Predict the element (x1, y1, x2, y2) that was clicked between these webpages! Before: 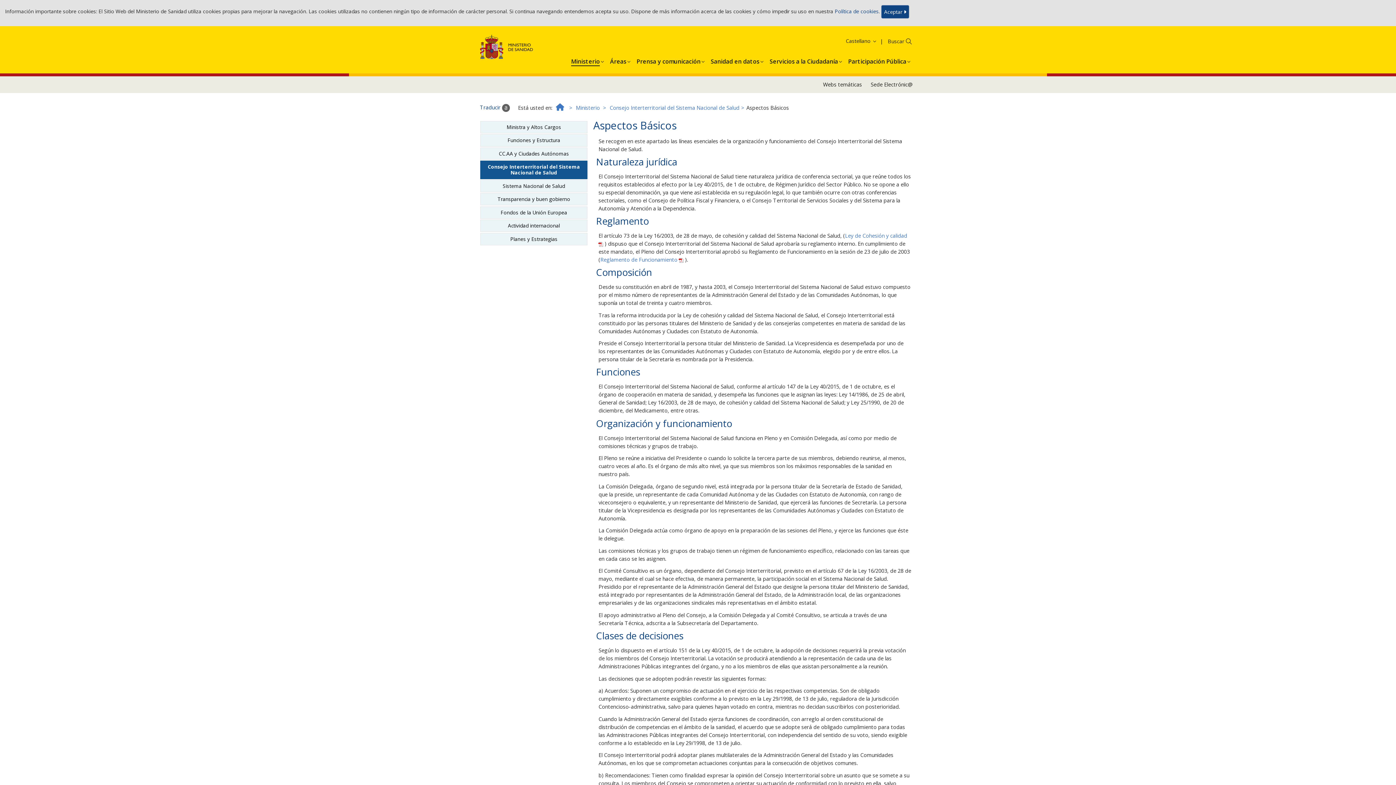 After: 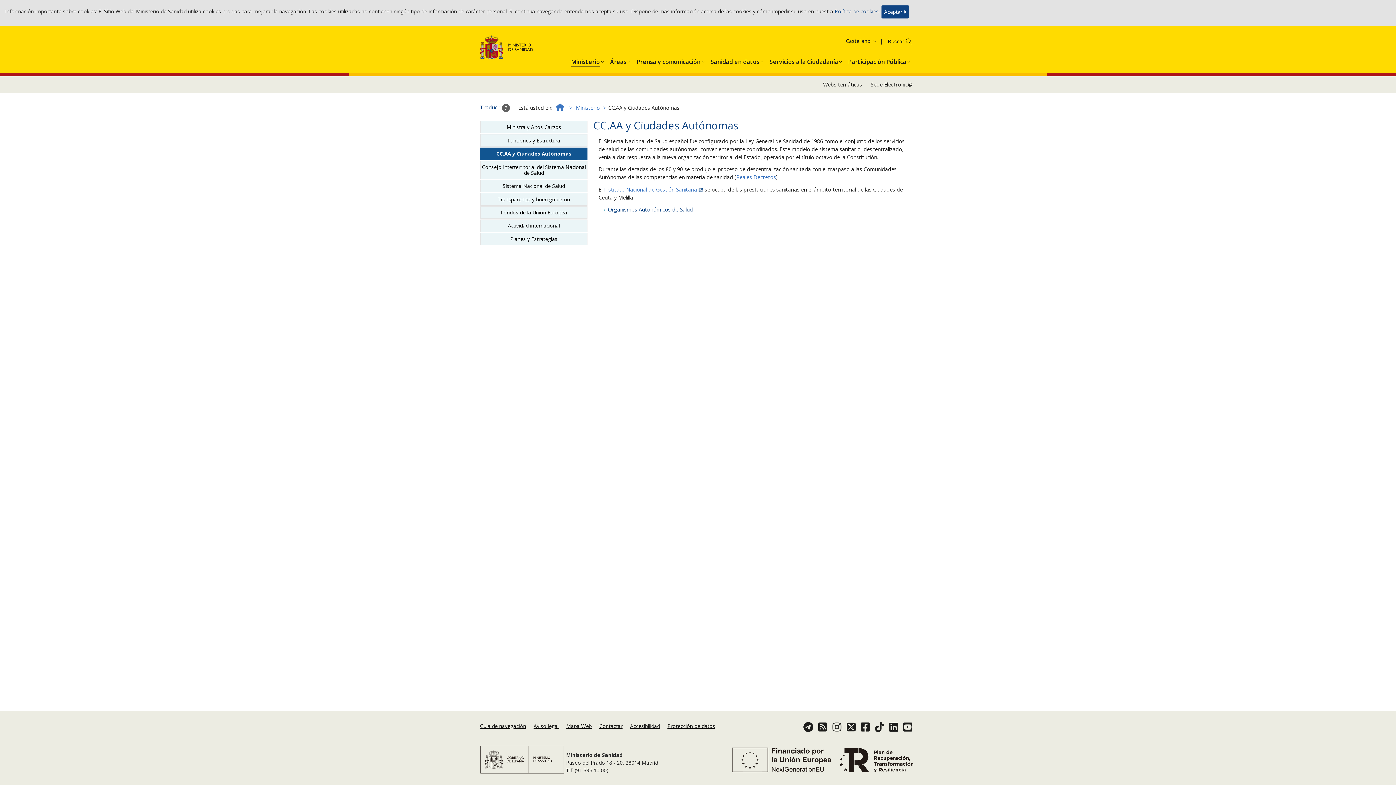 Action: label: CC.AA y Ciudades Autónomas bbox: (498, 150, 569, 157)